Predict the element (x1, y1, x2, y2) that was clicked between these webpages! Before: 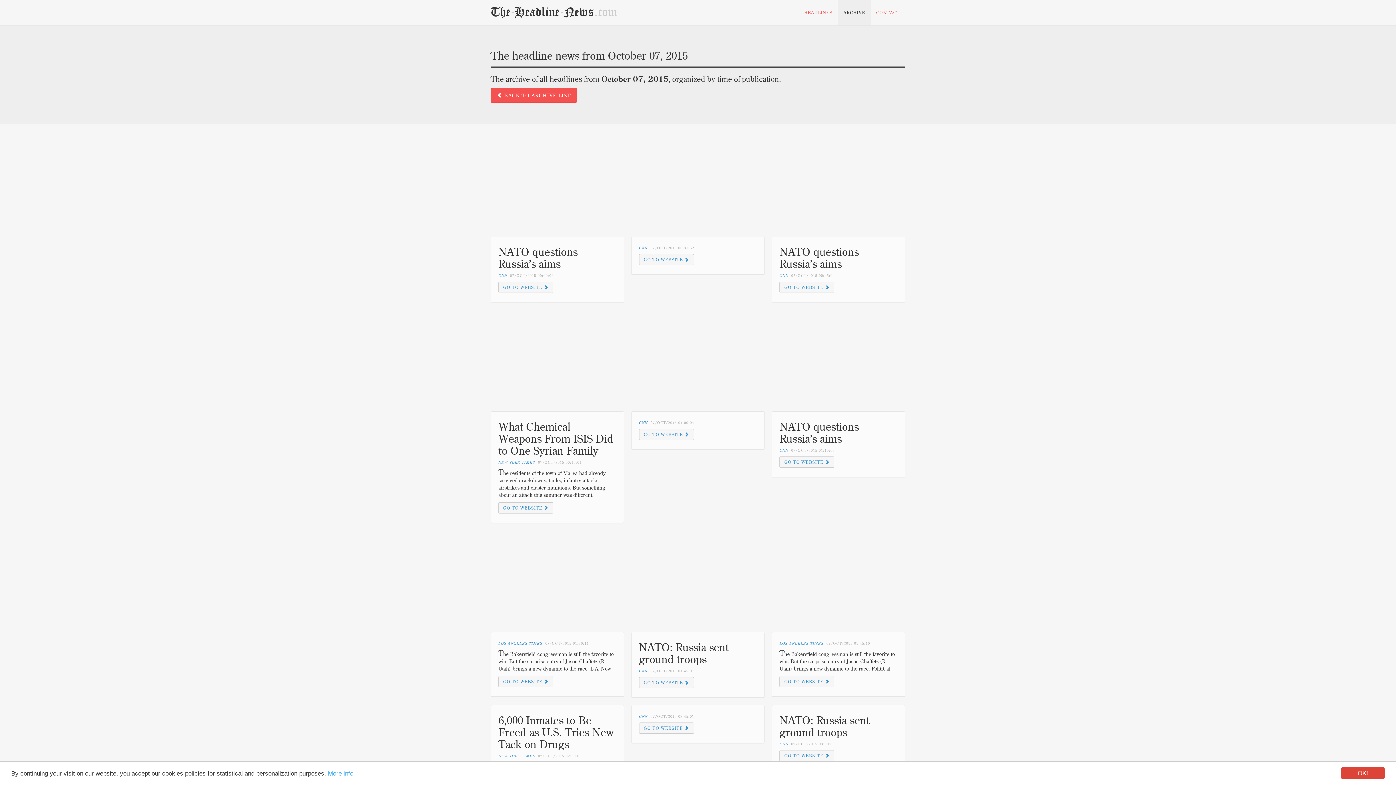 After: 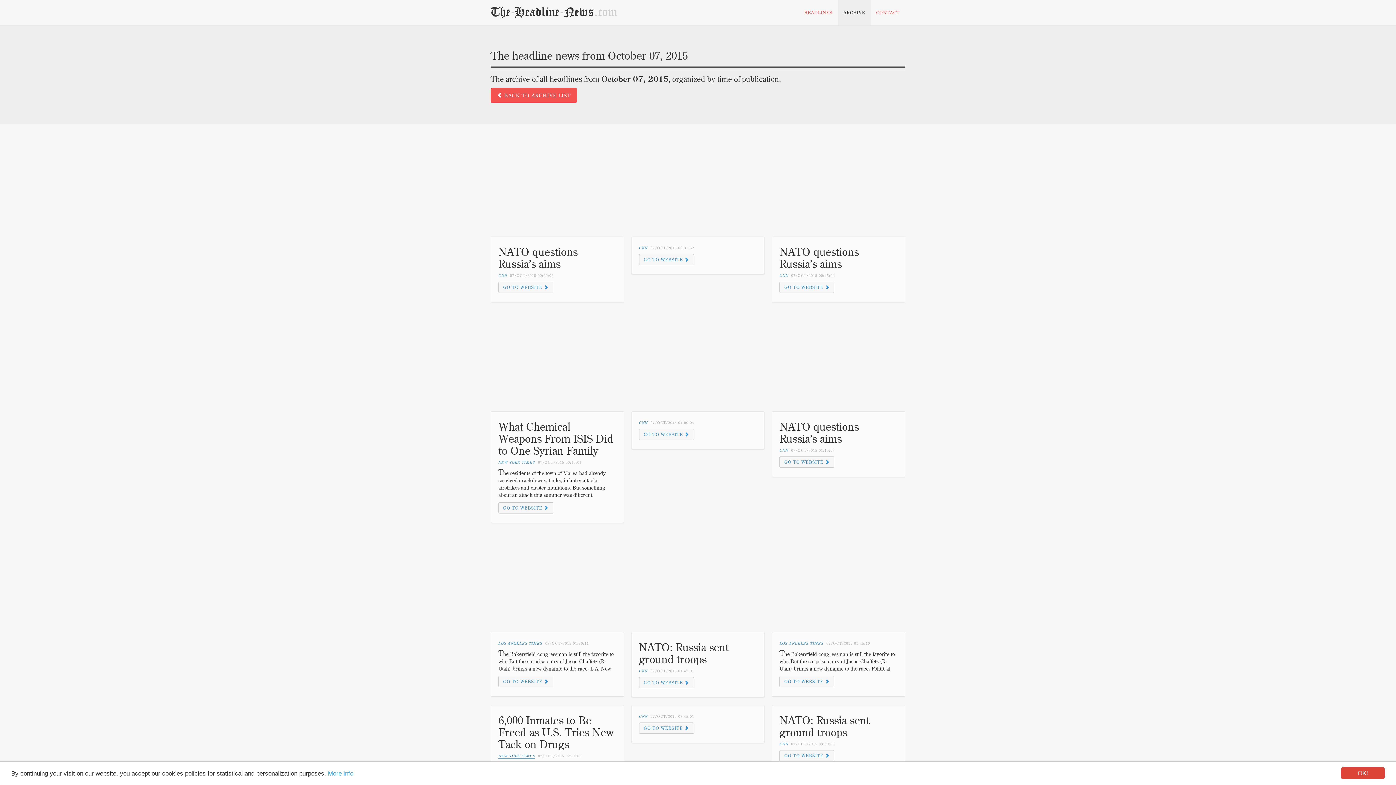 Action: label: NEW YORK TIMES bbox: (498, 754, 535, 758)